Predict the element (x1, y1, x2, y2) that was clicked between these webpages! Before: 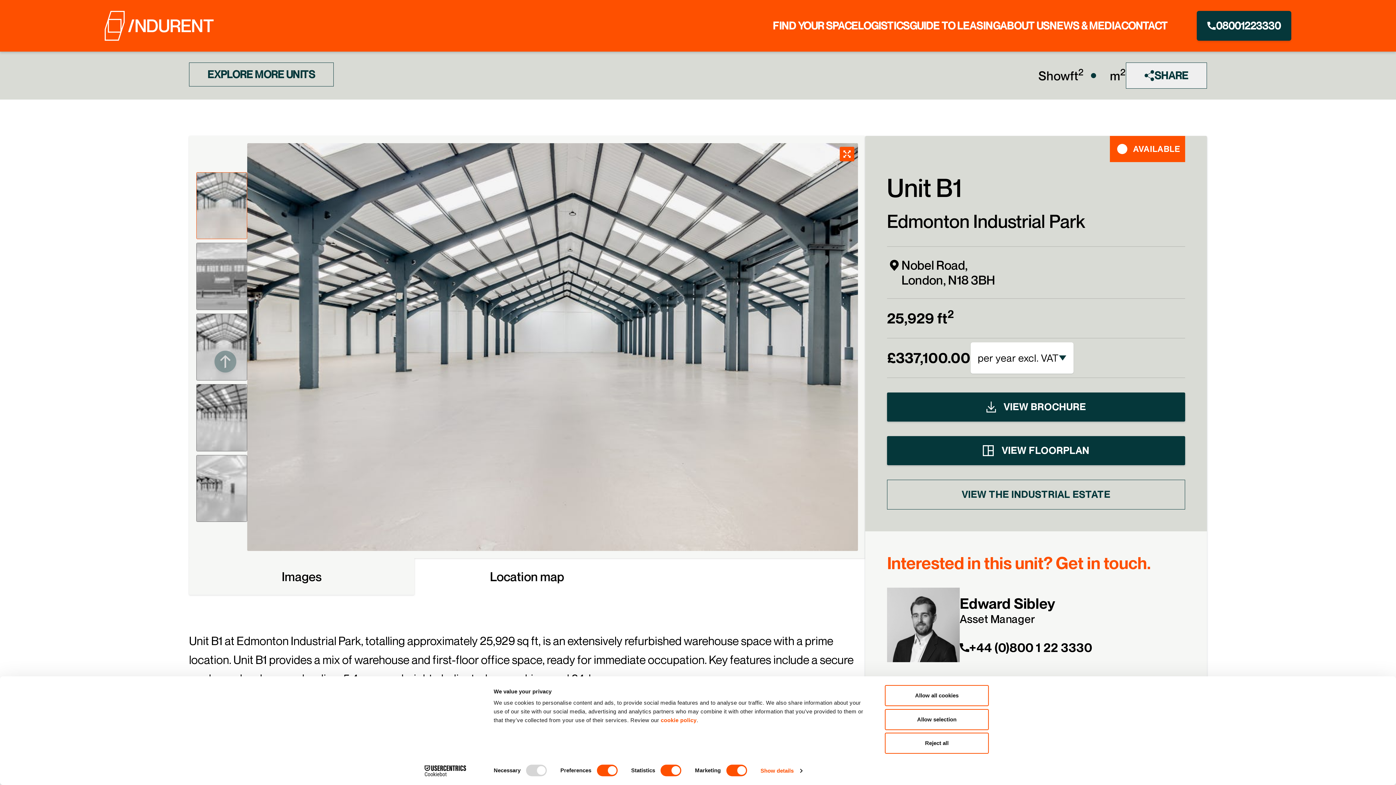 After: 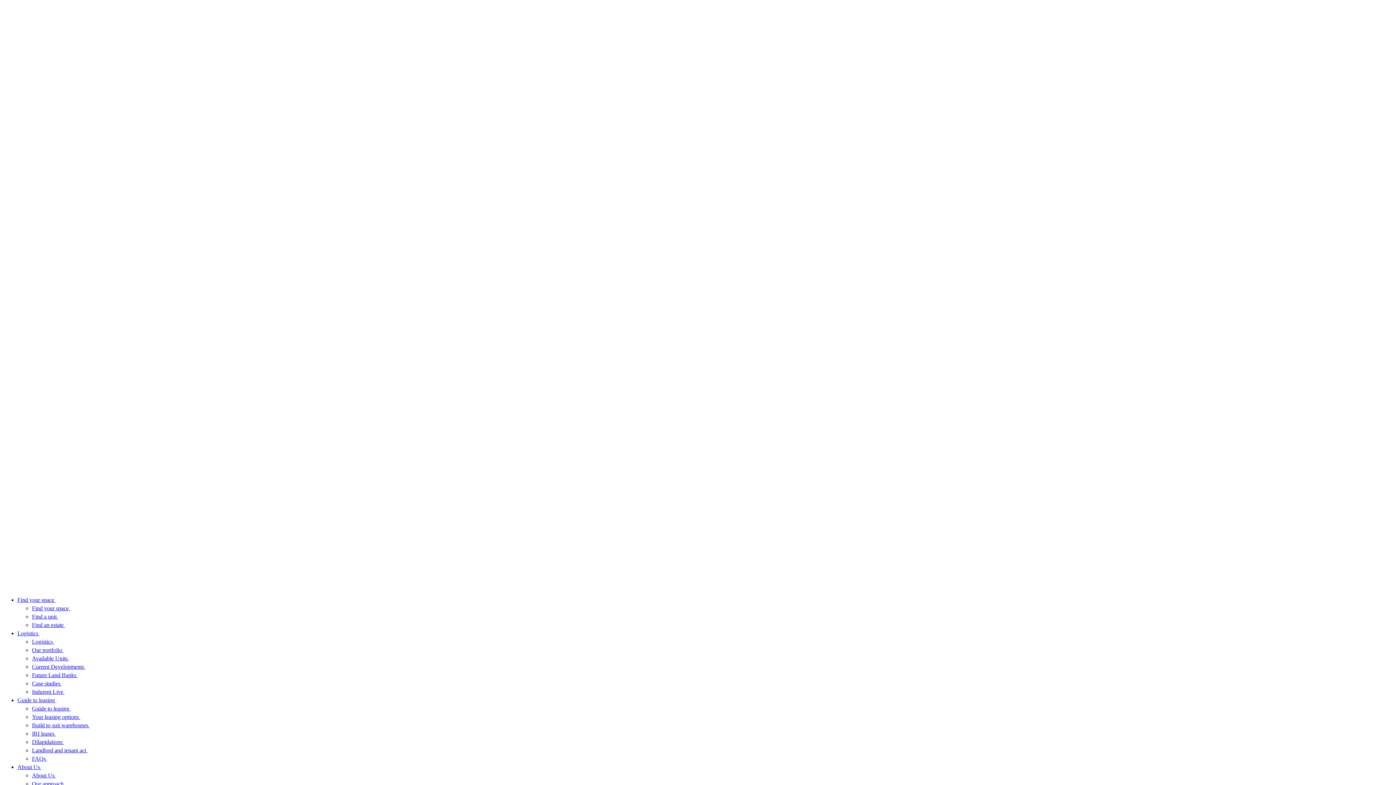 Action: label: ABOUT US bbox: (1000, 0, 1049, 51)